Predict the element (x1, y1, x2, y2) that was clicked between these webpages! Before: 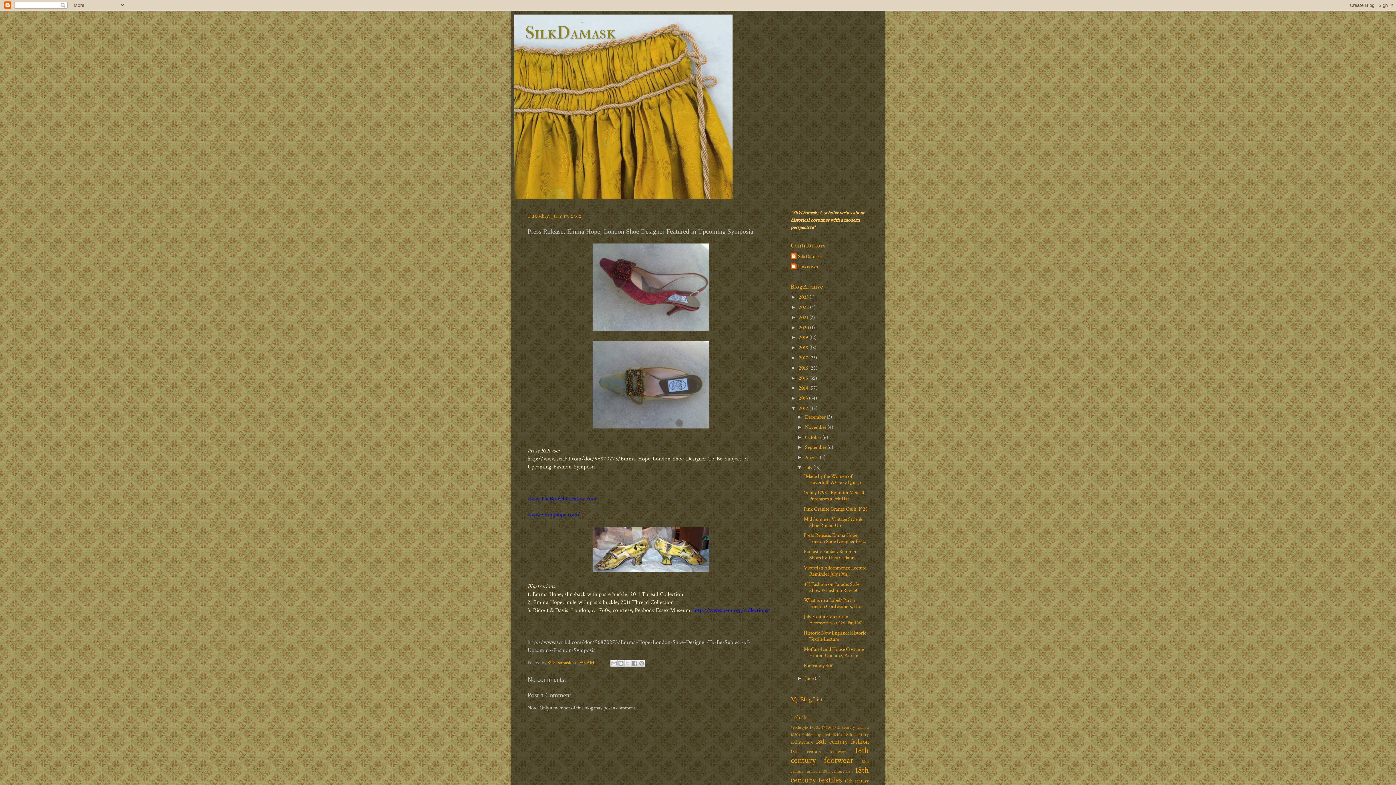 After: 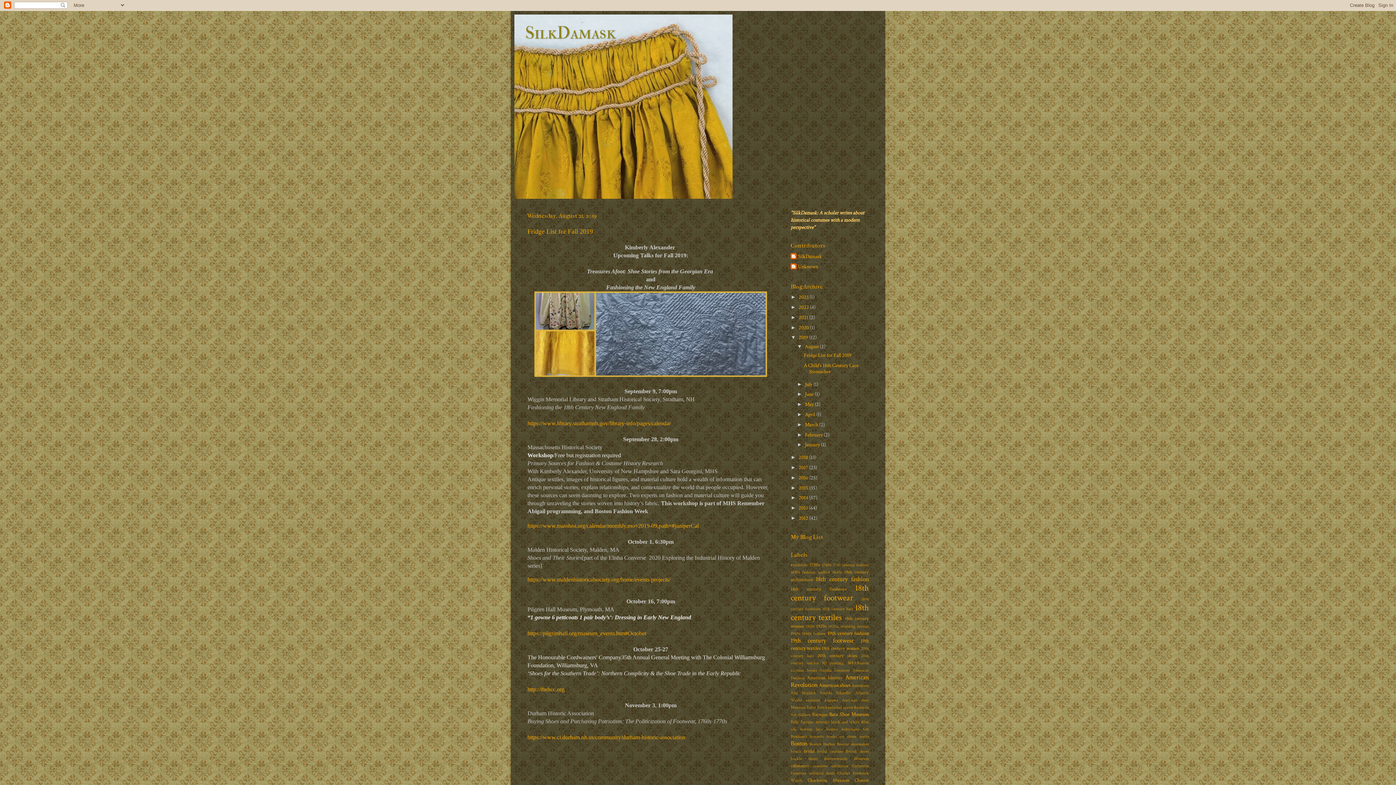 Action: label: 2019  bbox: (798, 334, 809, 341)